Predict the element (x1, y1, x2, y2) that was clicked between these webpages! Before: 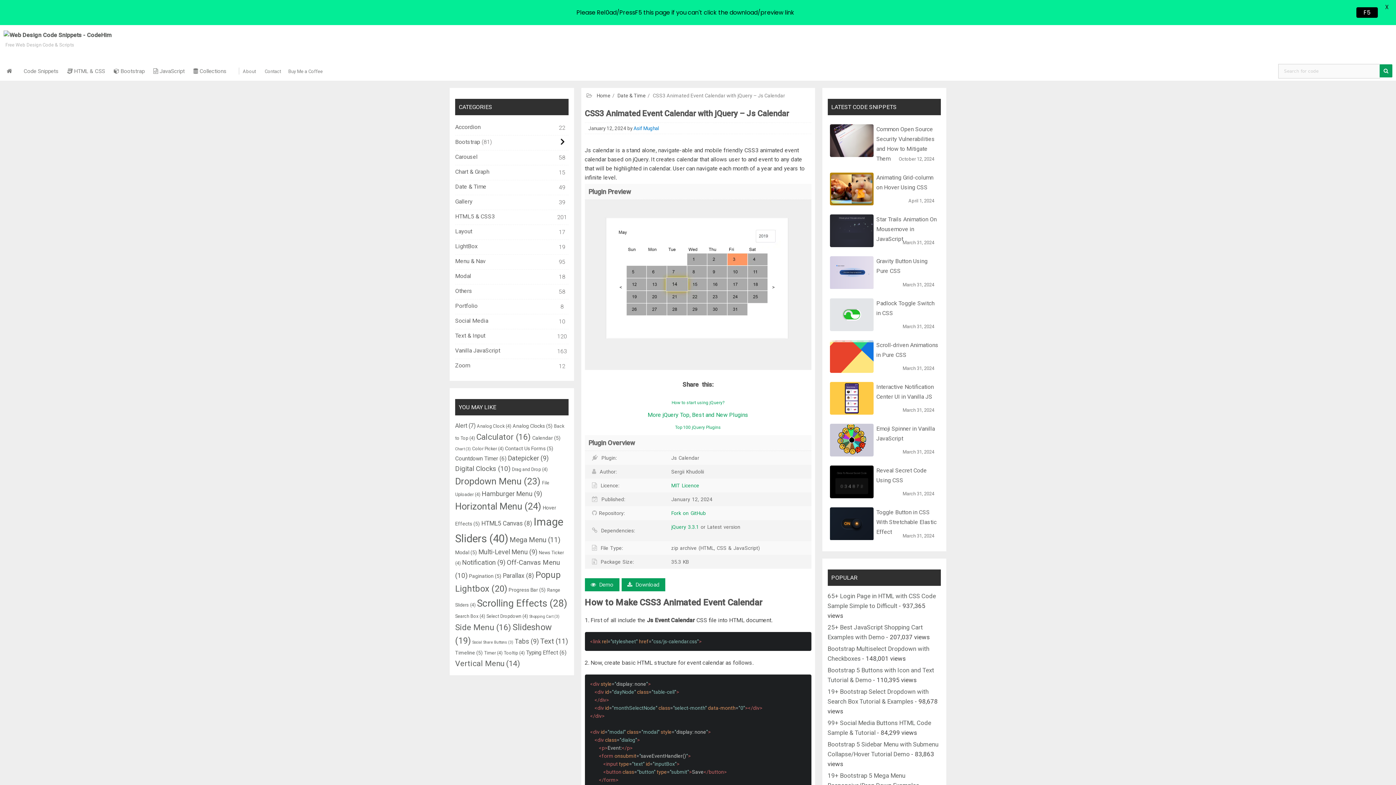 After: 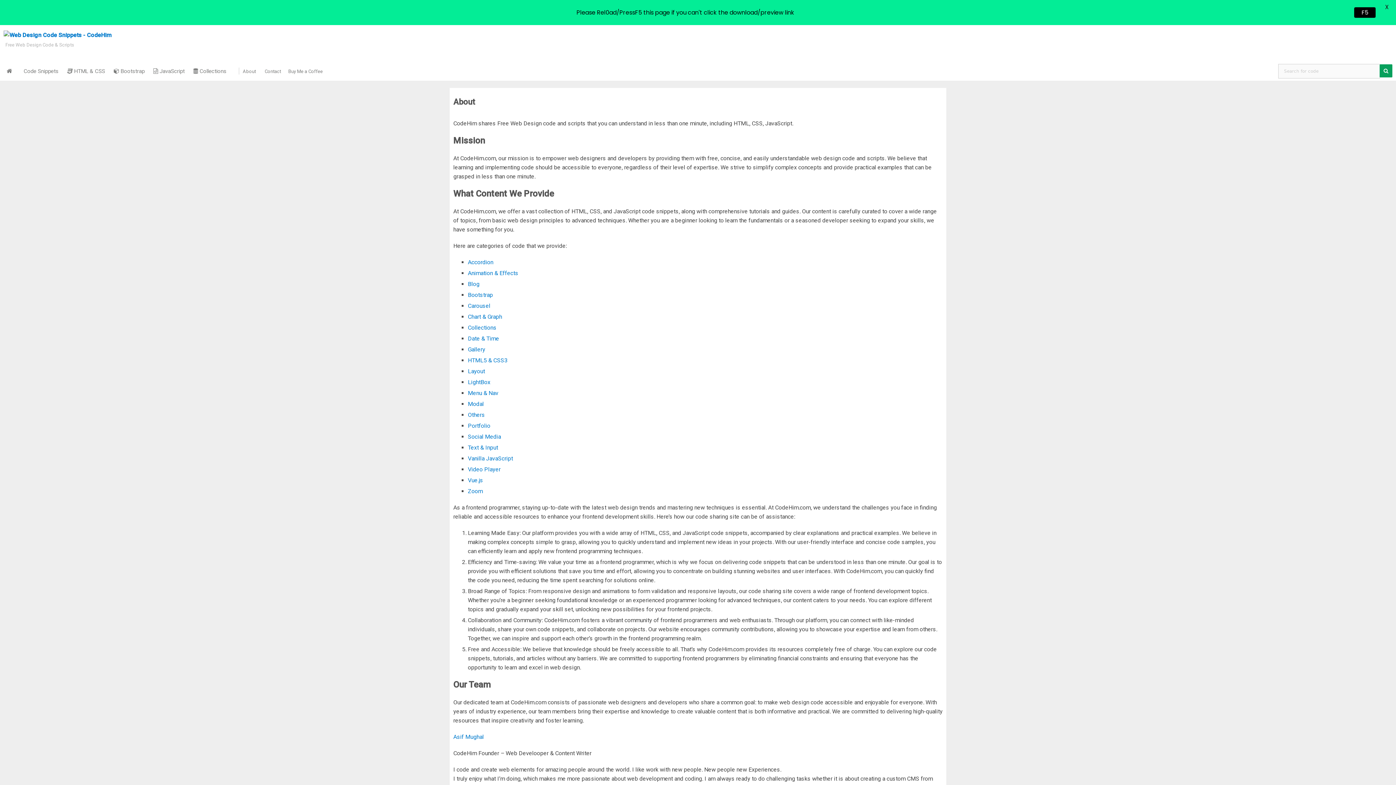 Action: bbox: (239, 62, 259, 80) label: About